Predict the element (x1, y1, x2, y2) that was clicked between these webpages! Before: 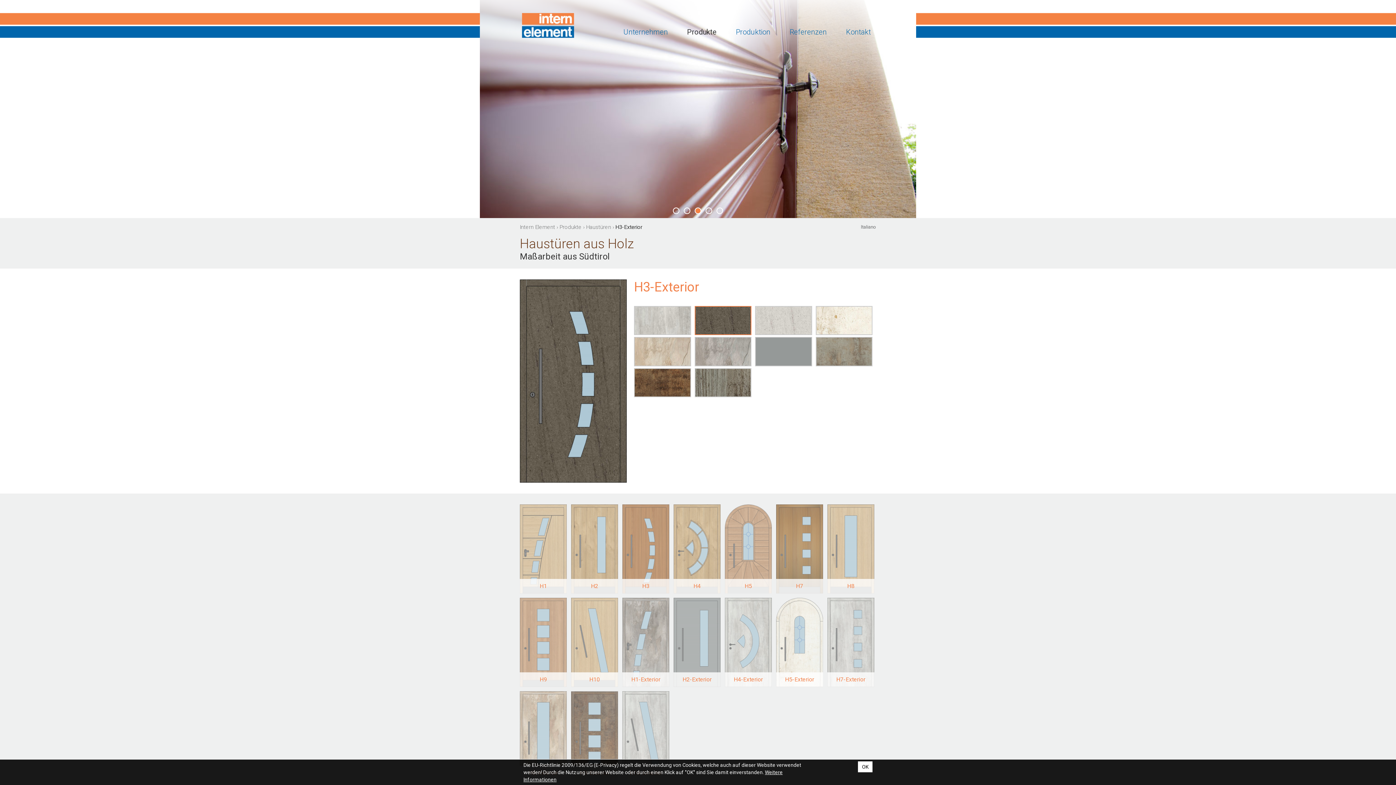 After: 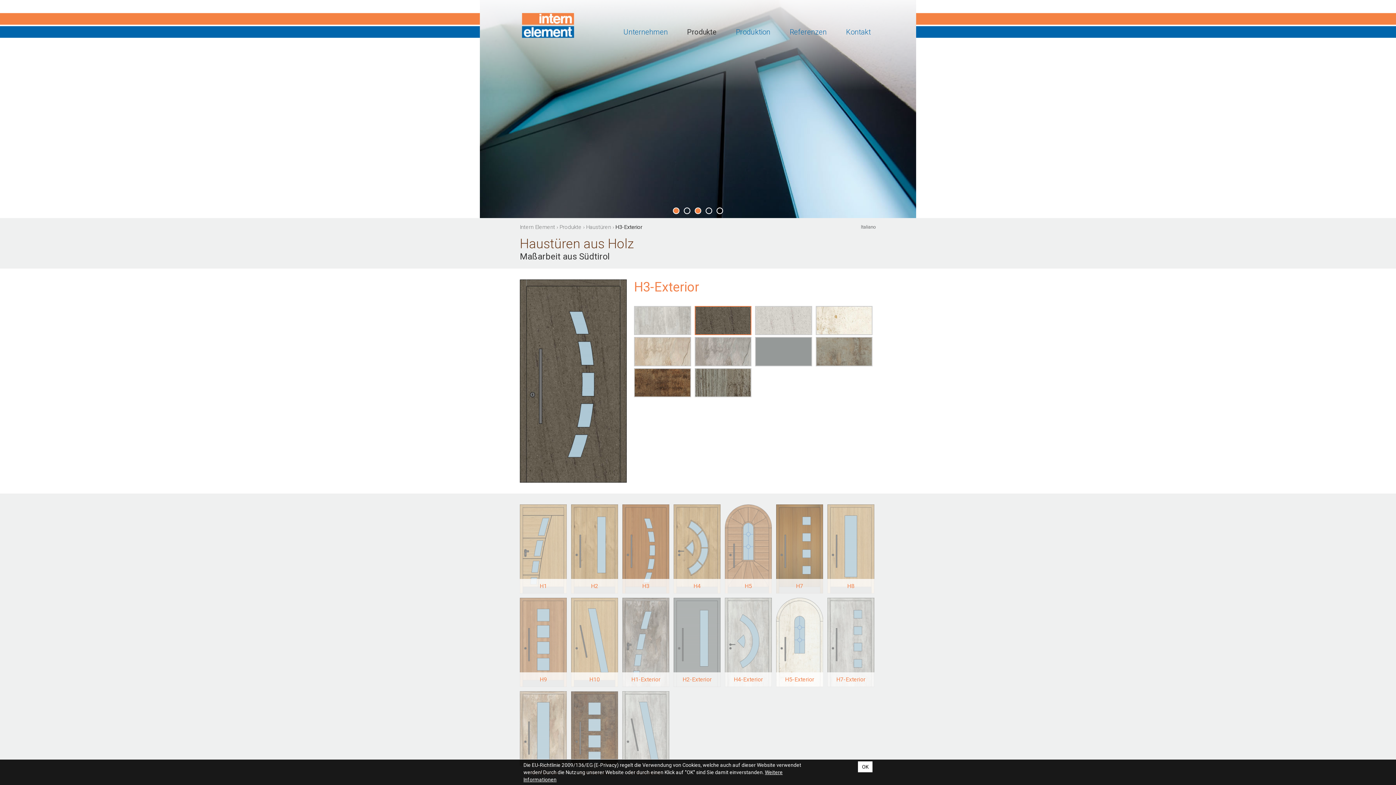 Action: bbox: (694, 207, 701, 214) label: 3